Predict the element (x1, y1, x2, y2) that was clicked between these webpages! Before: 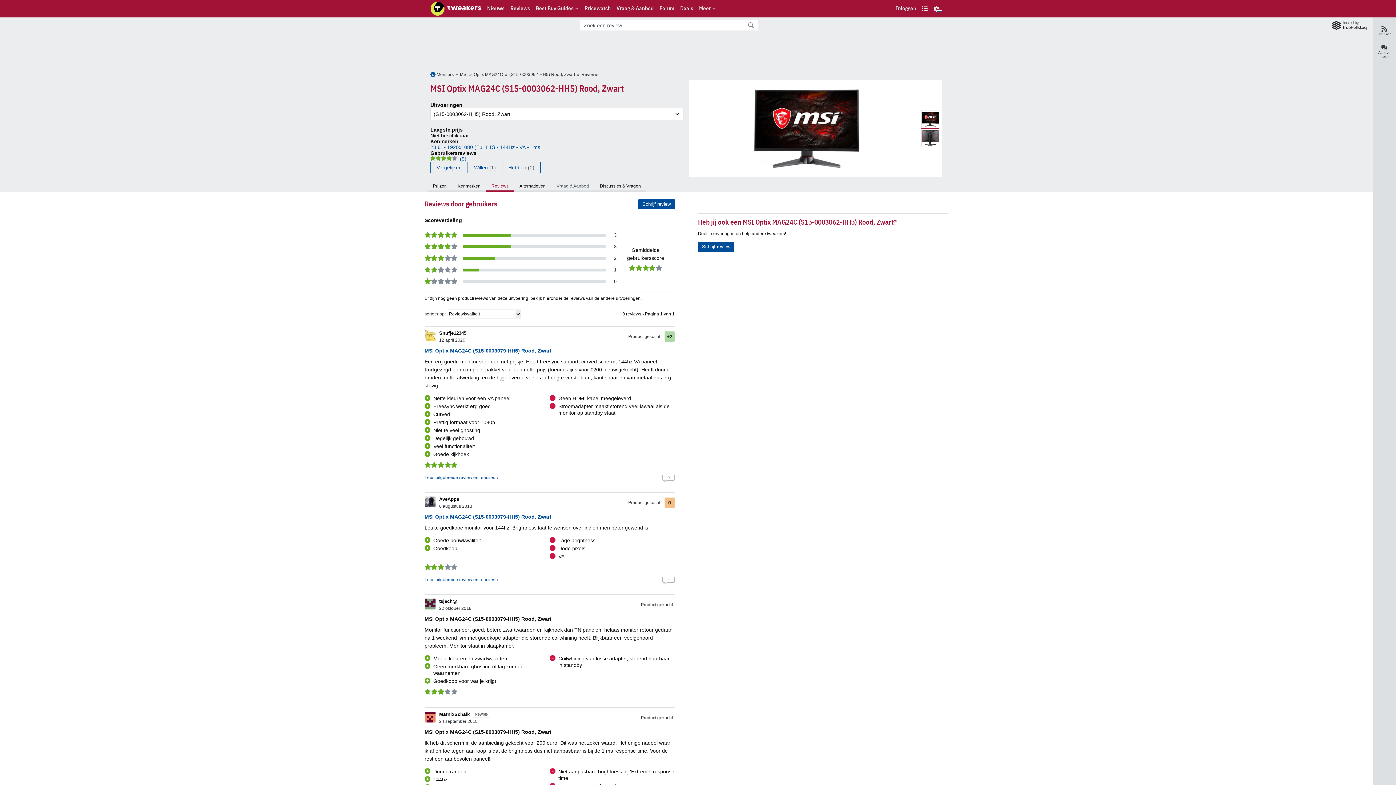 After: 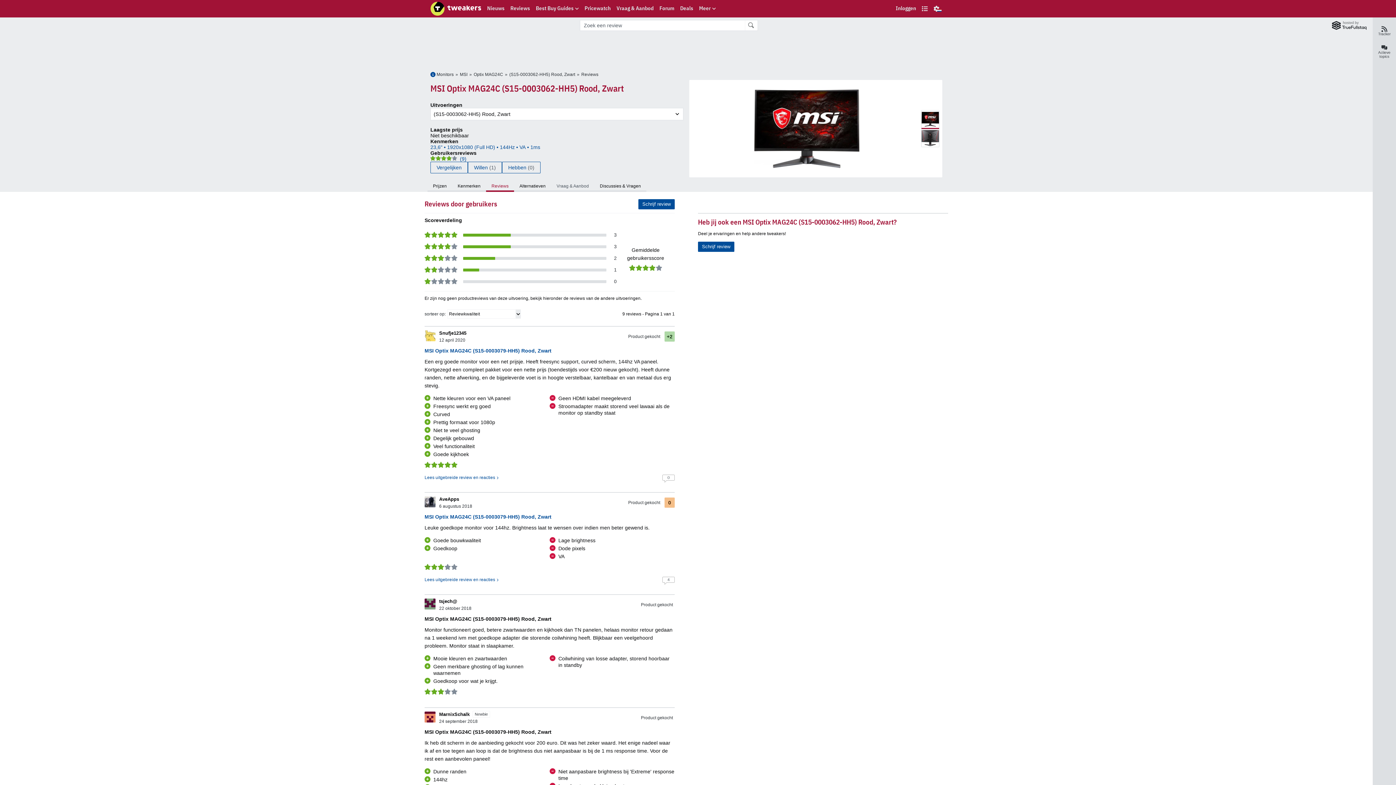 Action: label: 4 van 5 sterren (9 gebruikers)
(9) bbox: (430, 156, 466, 161)